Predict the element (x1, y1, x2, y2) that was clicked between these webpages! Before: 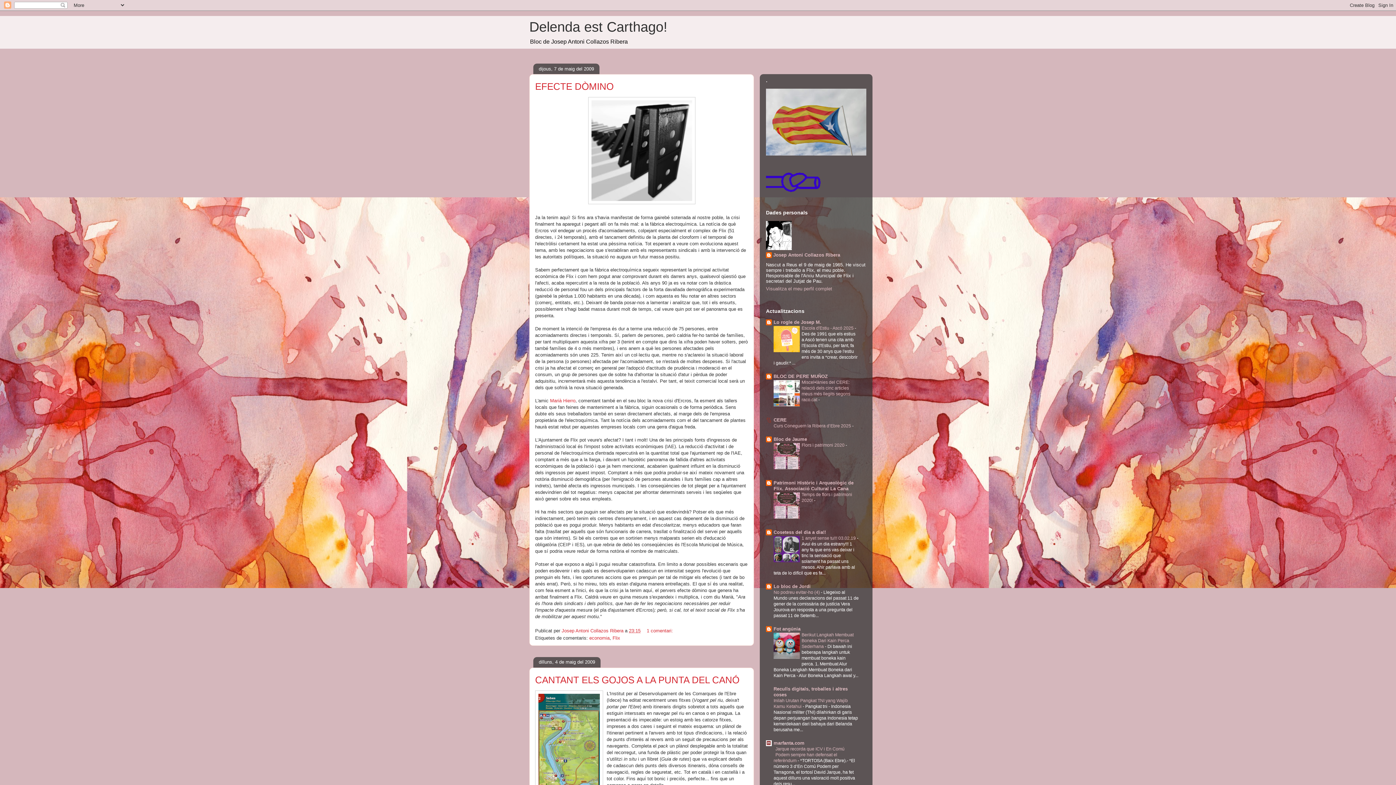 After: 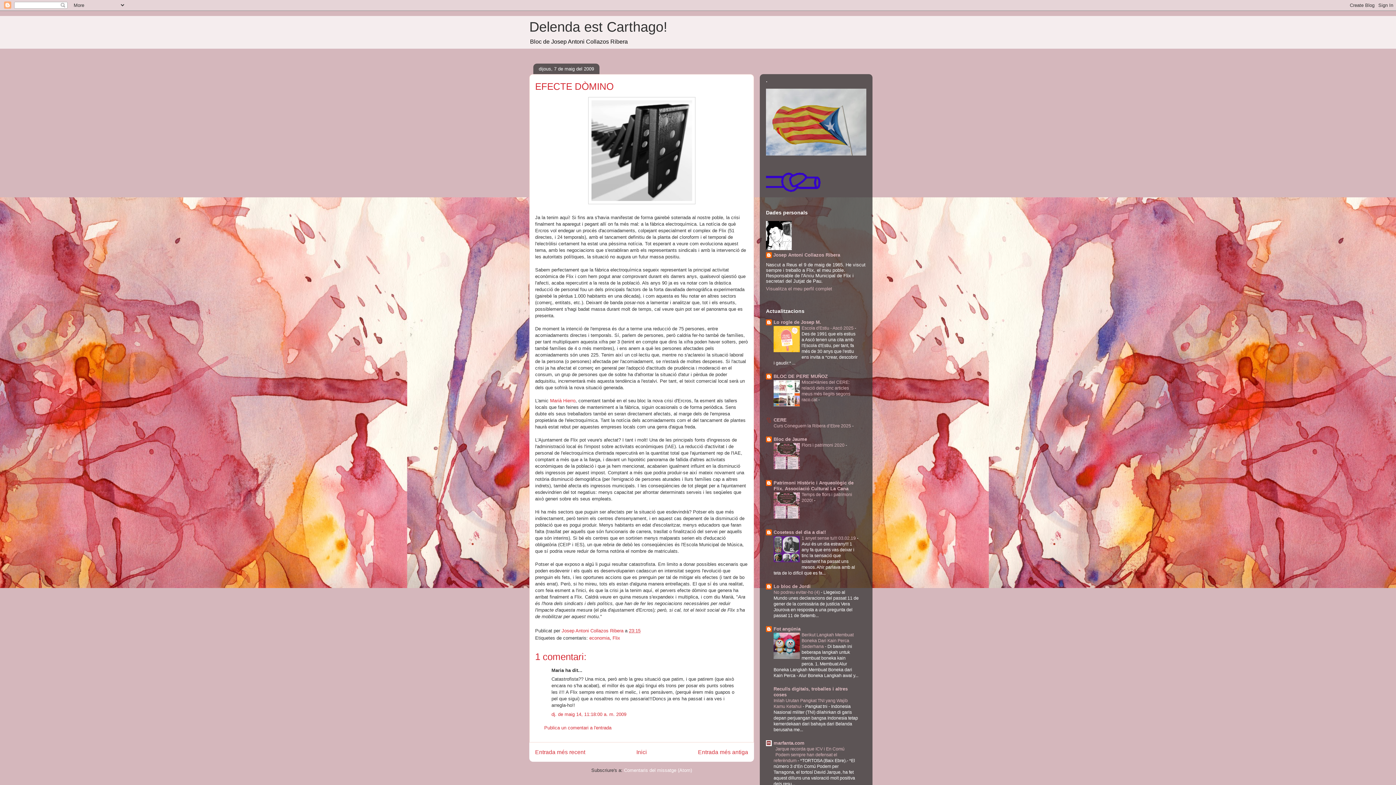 Action: label: 23:15 bbox: (629, 628, 640, 633)